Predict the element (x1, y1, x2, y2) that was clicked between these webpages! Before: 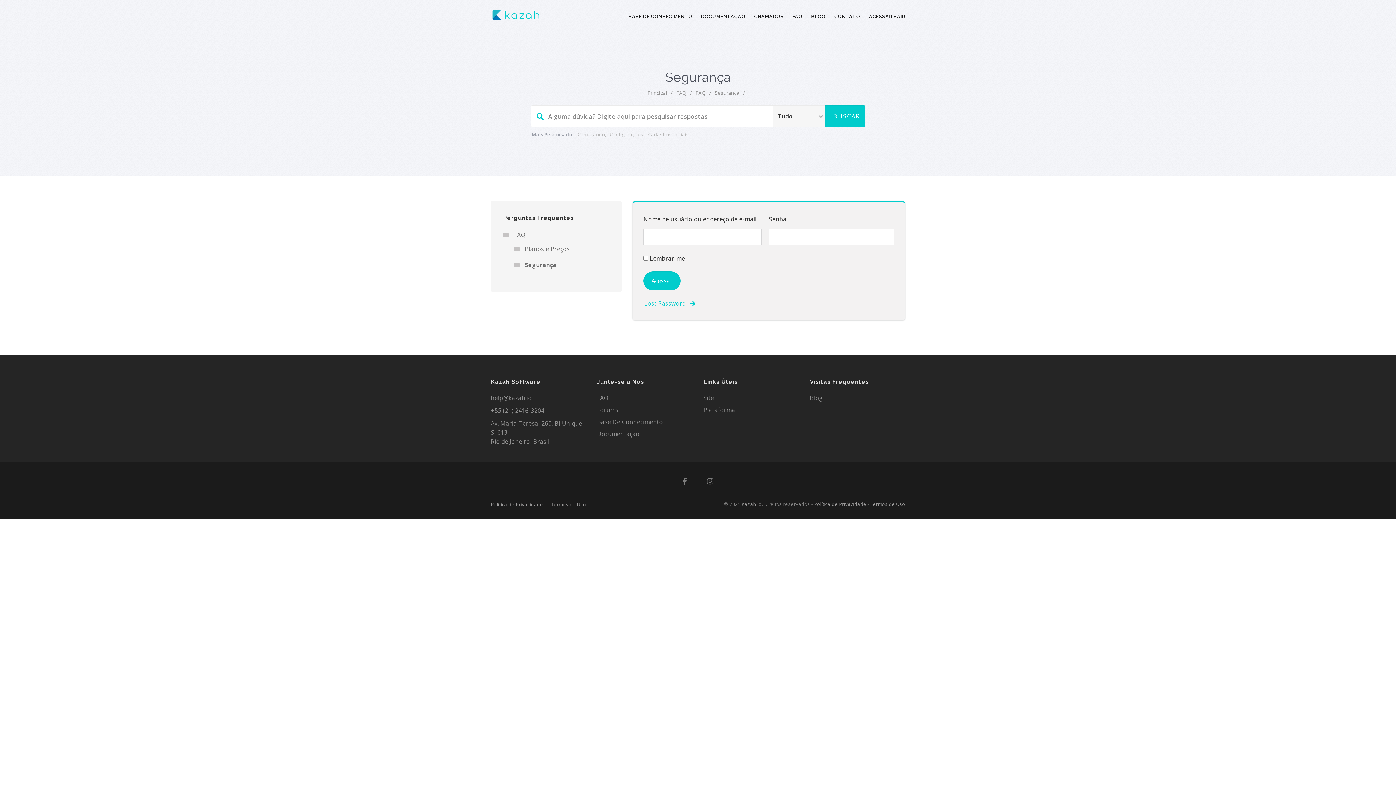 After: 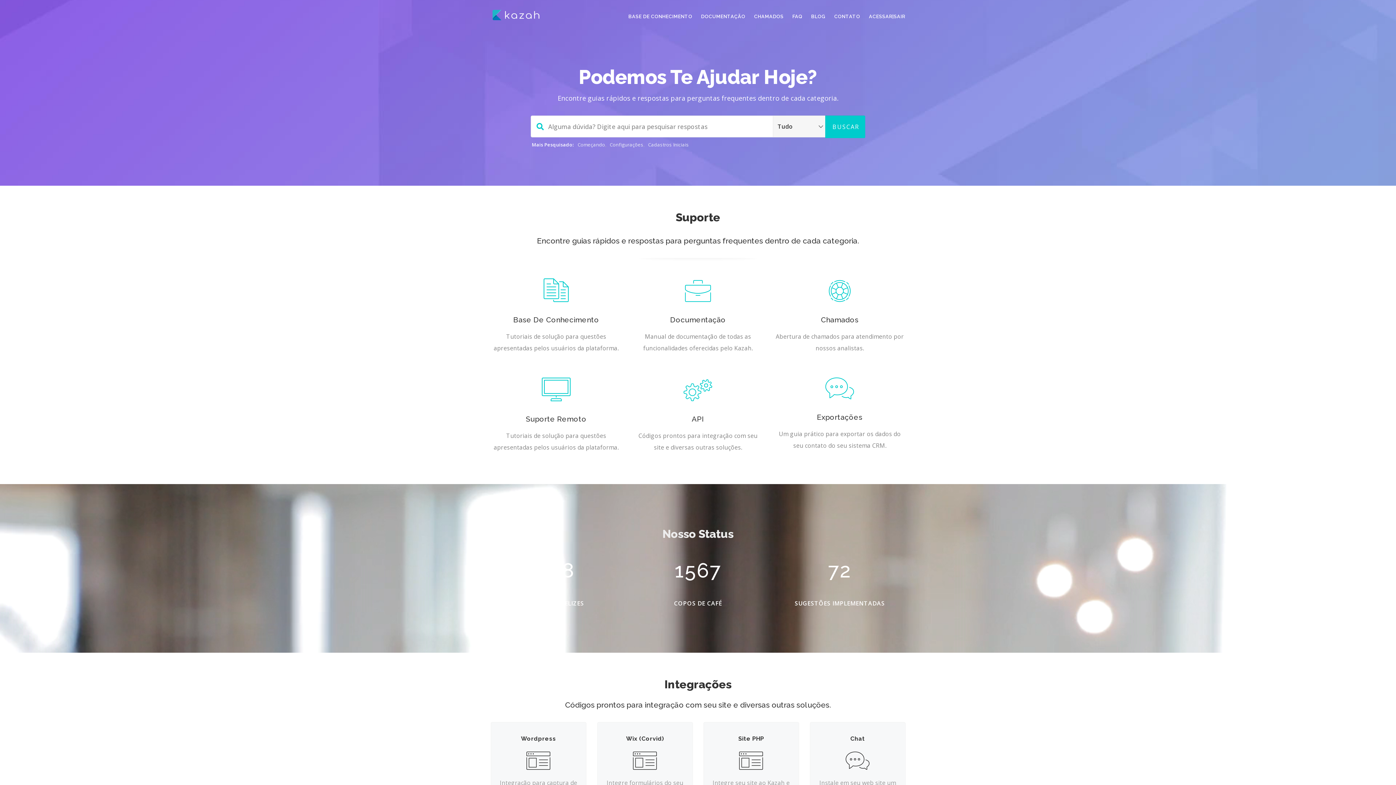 Action: label: Principal bbox: (647, 89, 667, 96)